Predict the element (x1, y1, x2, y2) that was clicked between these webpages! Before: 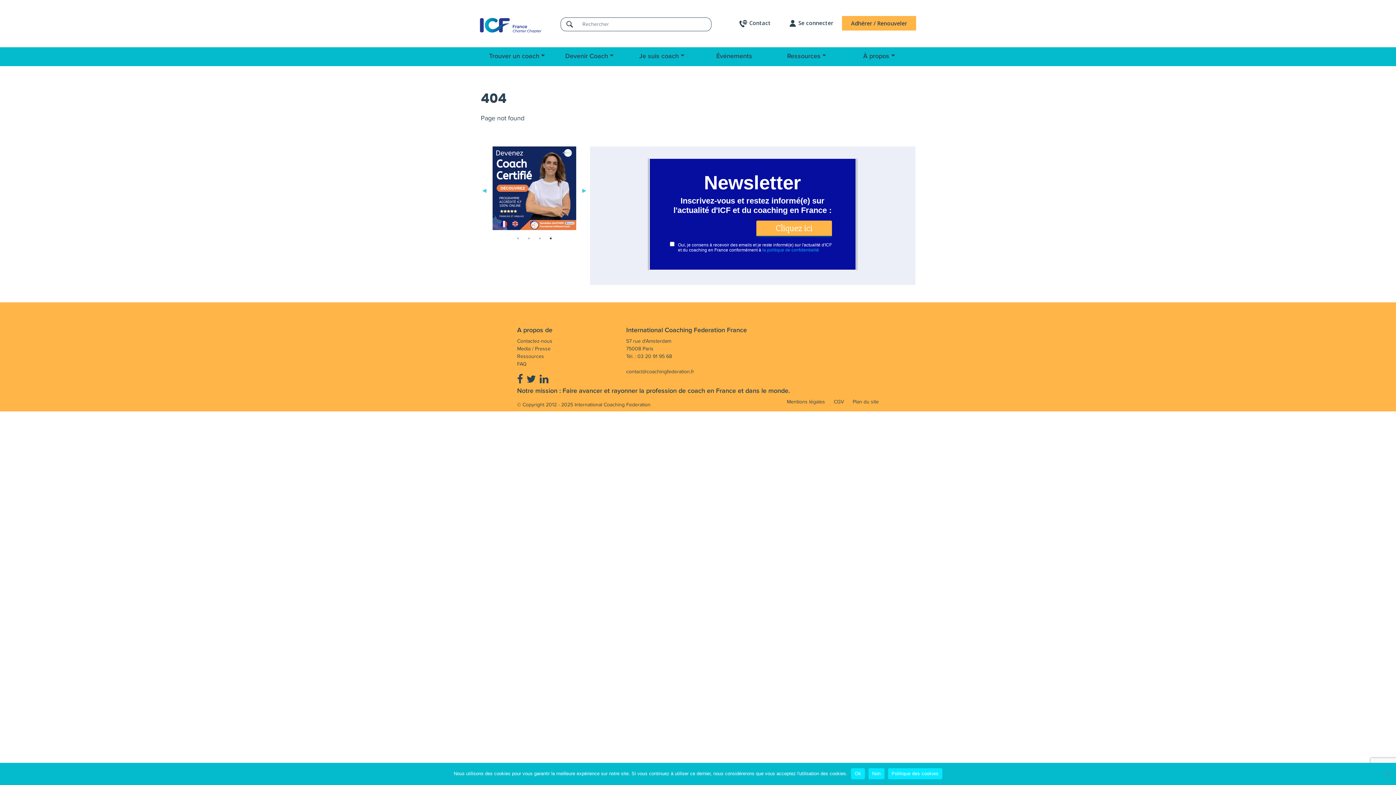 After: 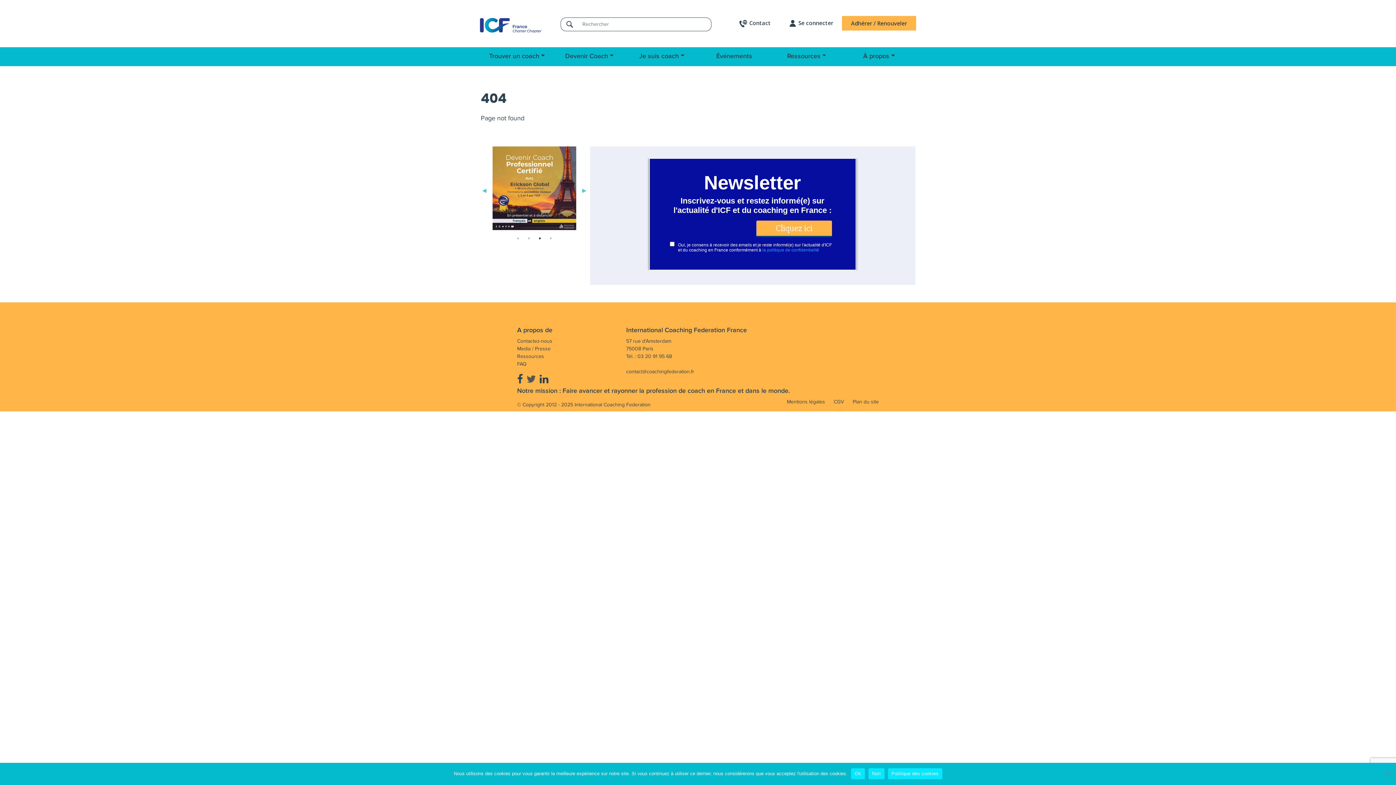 Action: bbox: (526, 374, 536, 386)